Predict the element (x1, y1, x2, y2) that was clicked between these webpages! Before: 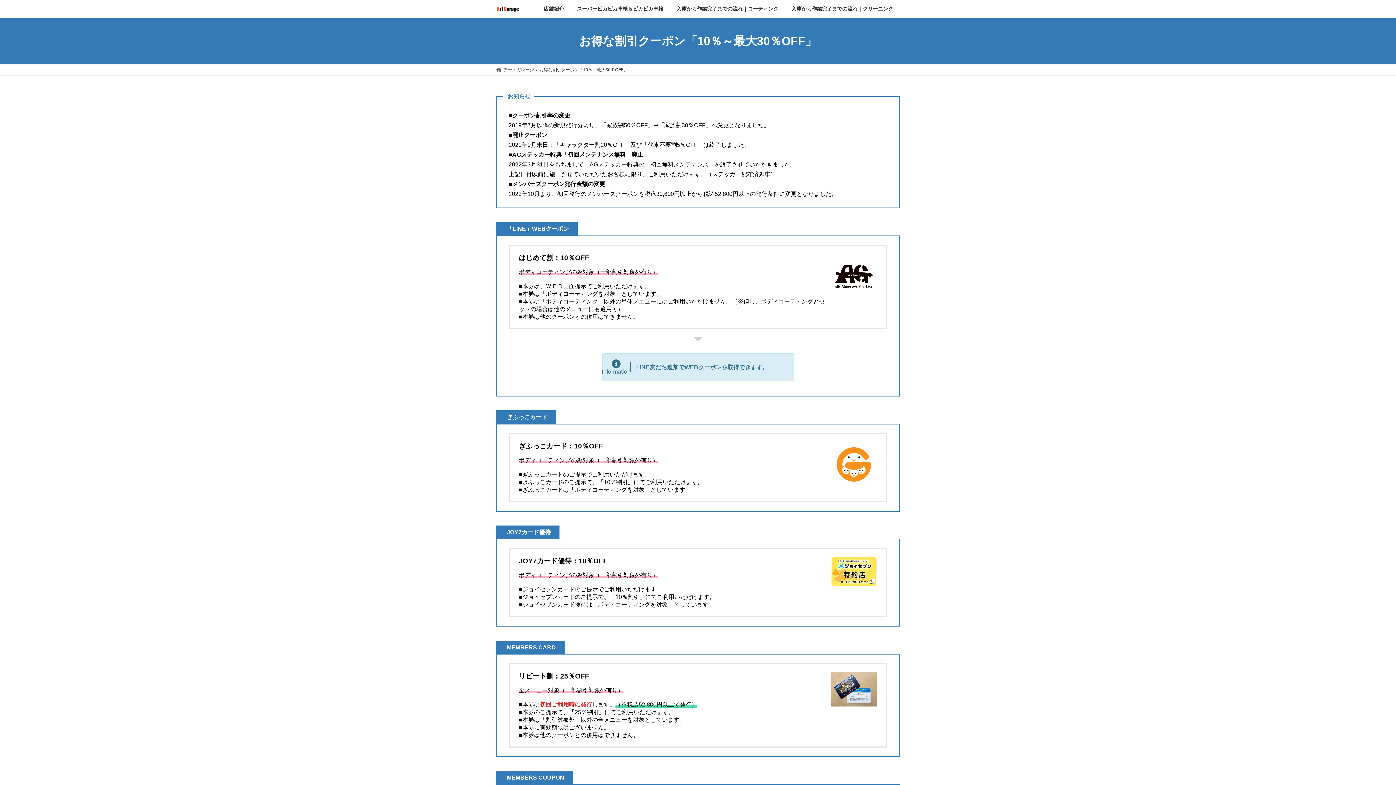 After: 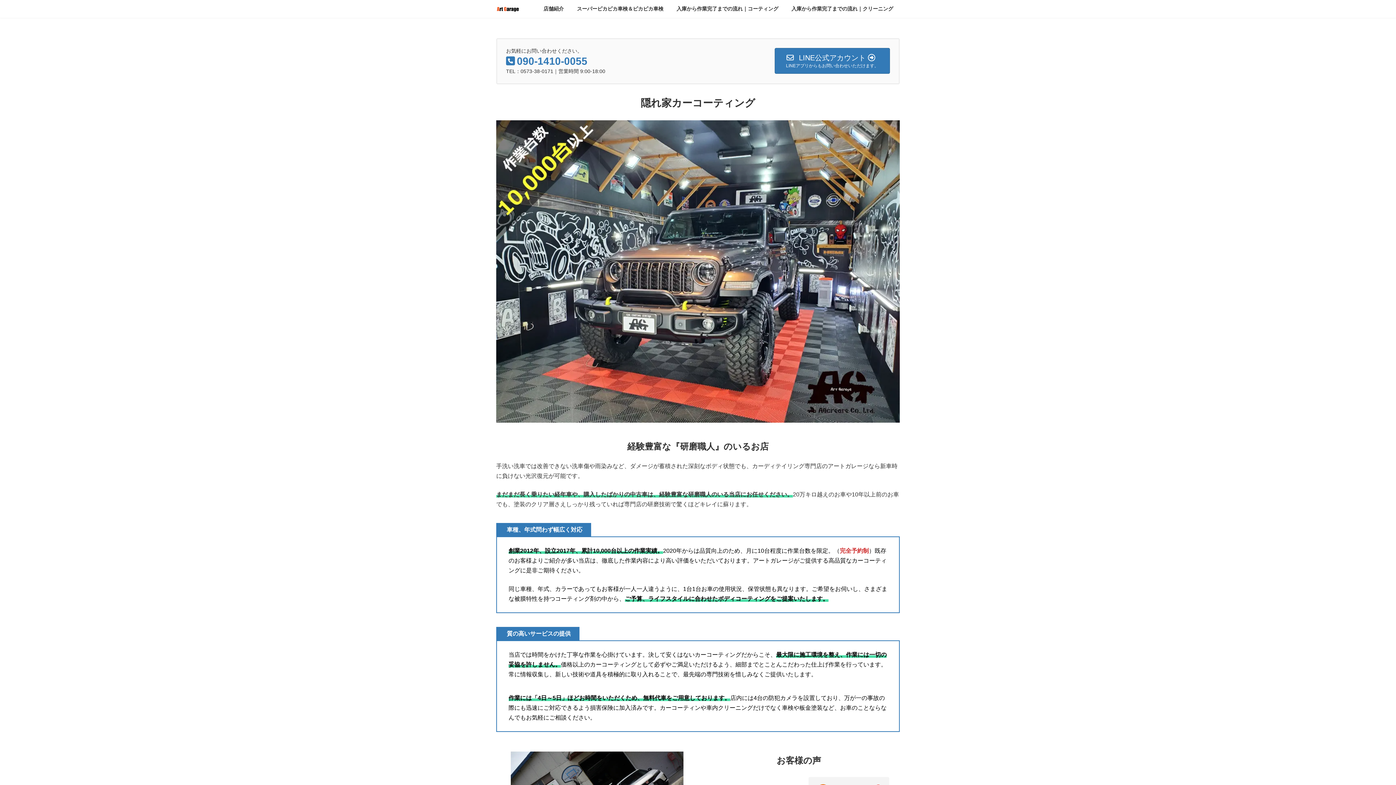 Action: label: アートガレージ bbox: (496, 67, 534, 72)